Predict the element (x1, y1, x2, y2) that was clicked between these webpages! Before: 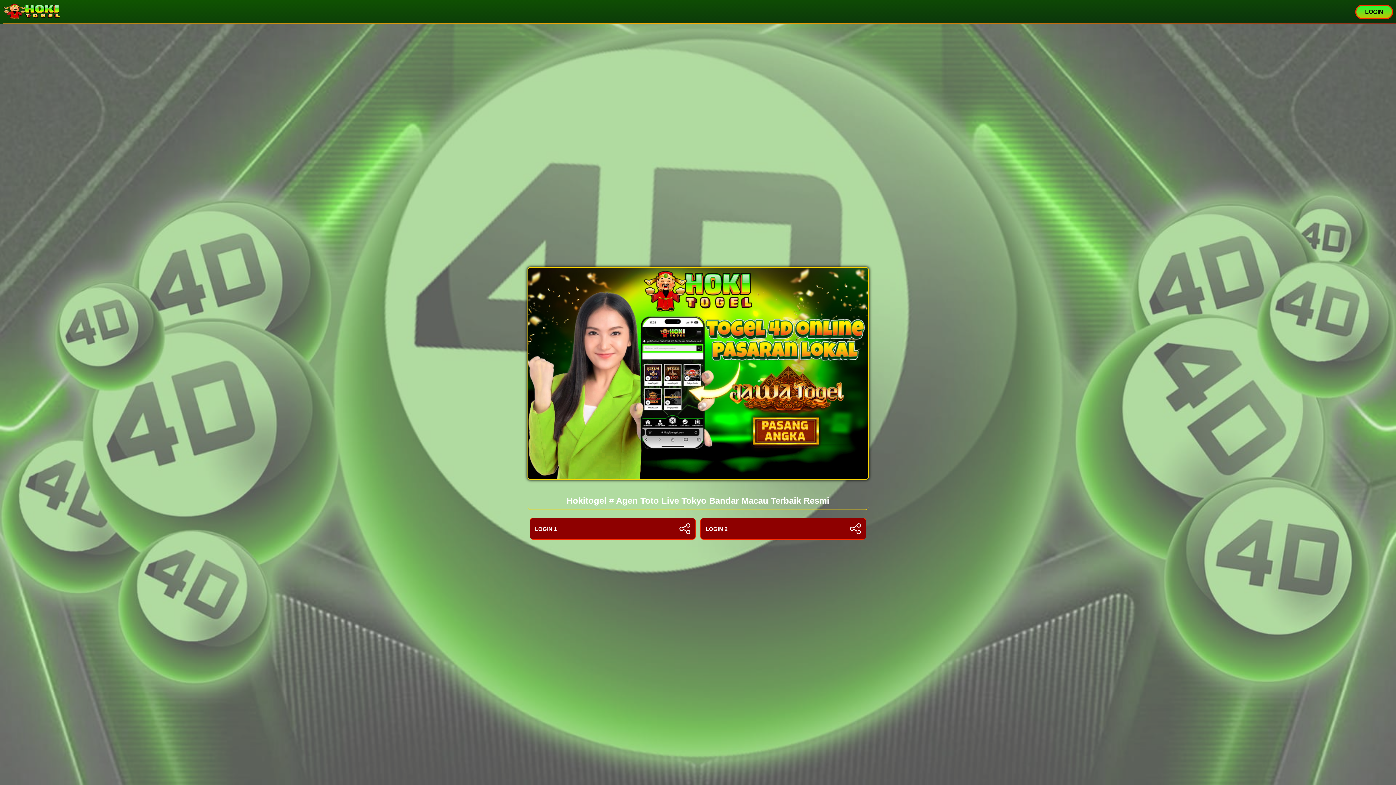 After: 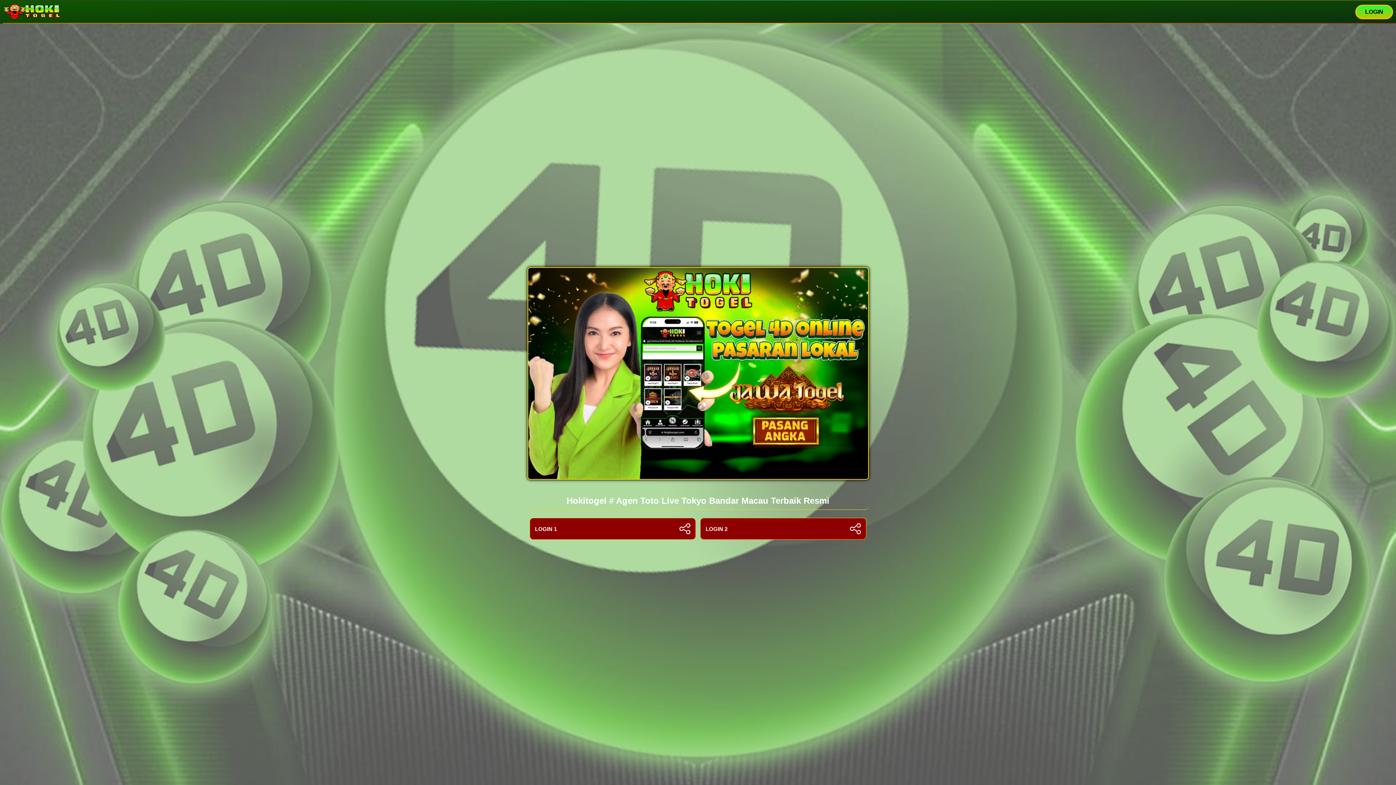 Action: bbox: (1355, 4, 1393, 19) label: LOGIN